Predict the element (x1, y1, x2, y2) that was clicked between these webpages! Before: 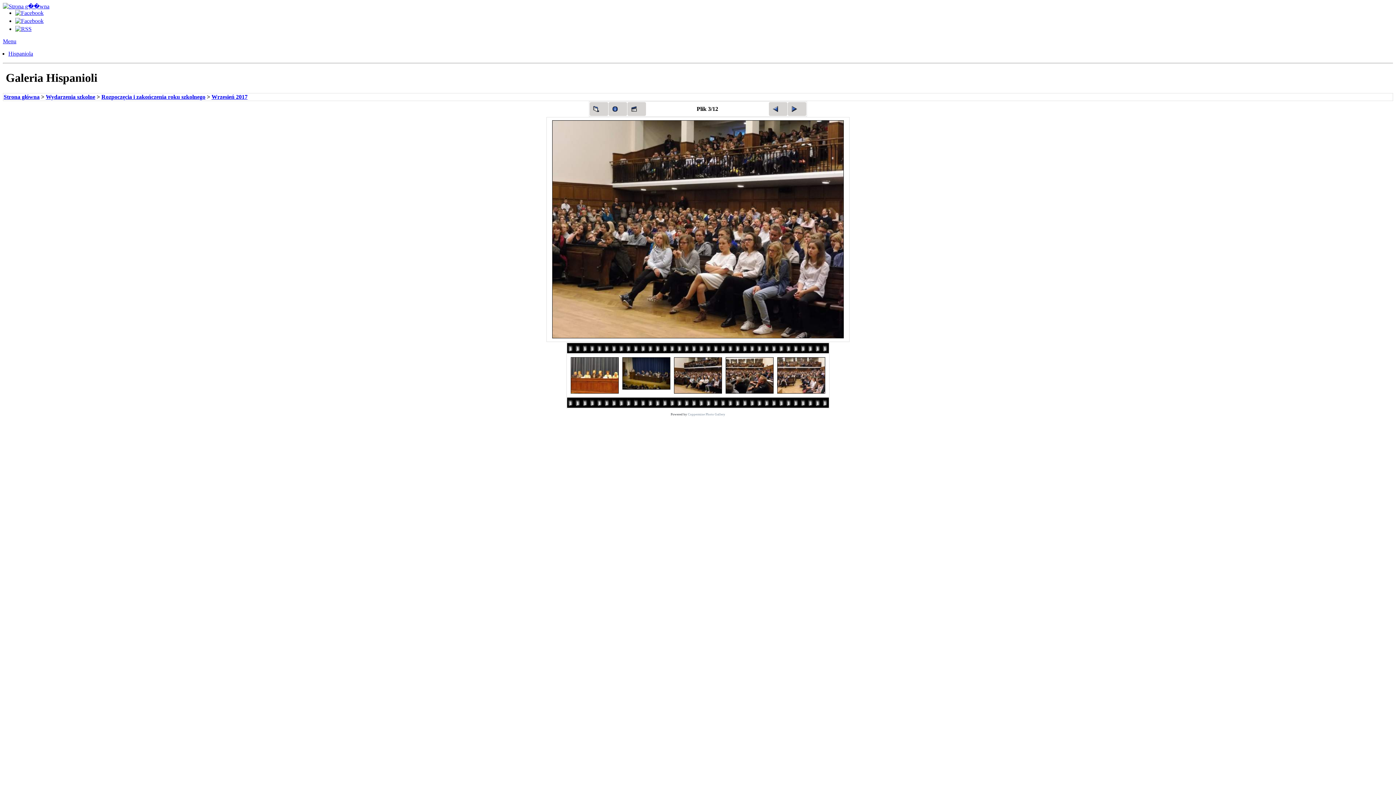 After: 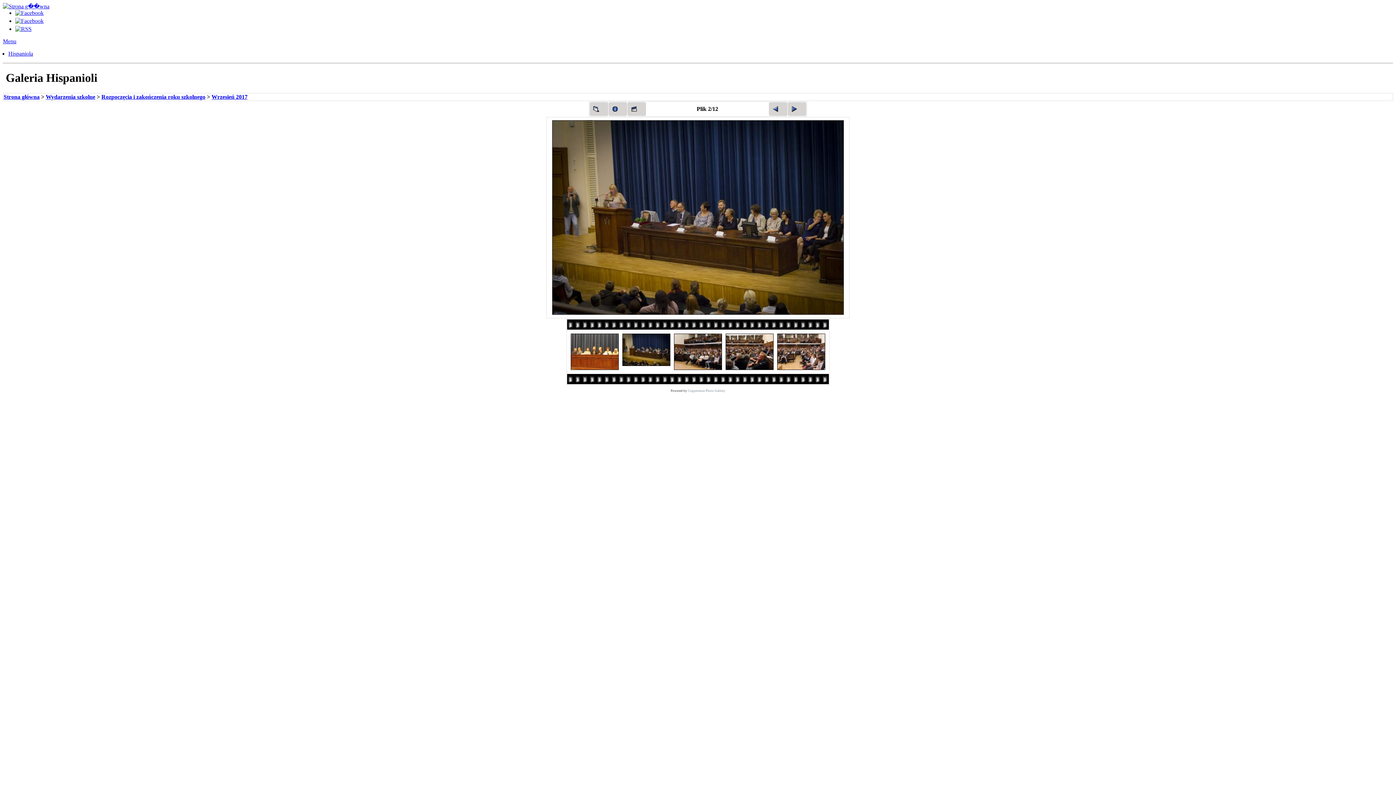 Action: bbox: (621, 357, 671, 389)